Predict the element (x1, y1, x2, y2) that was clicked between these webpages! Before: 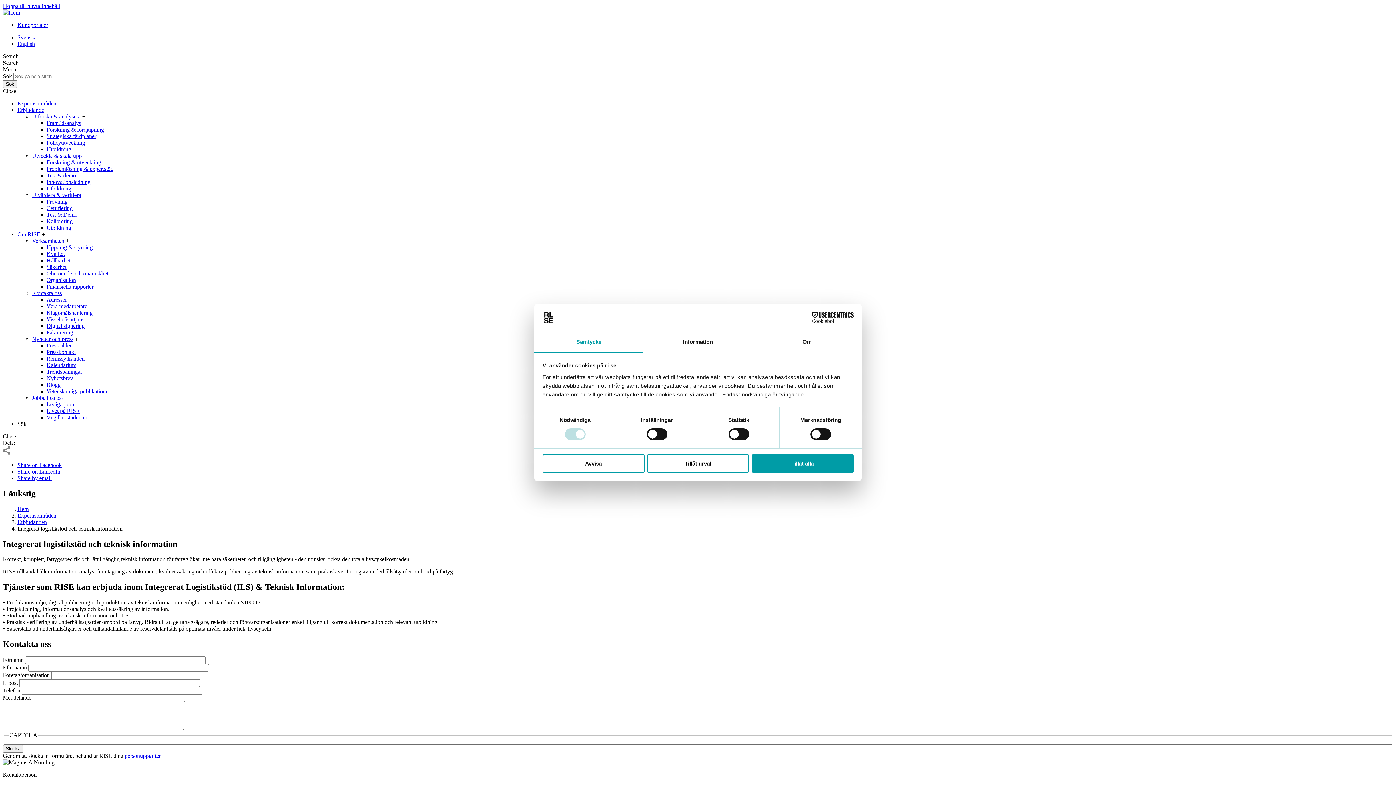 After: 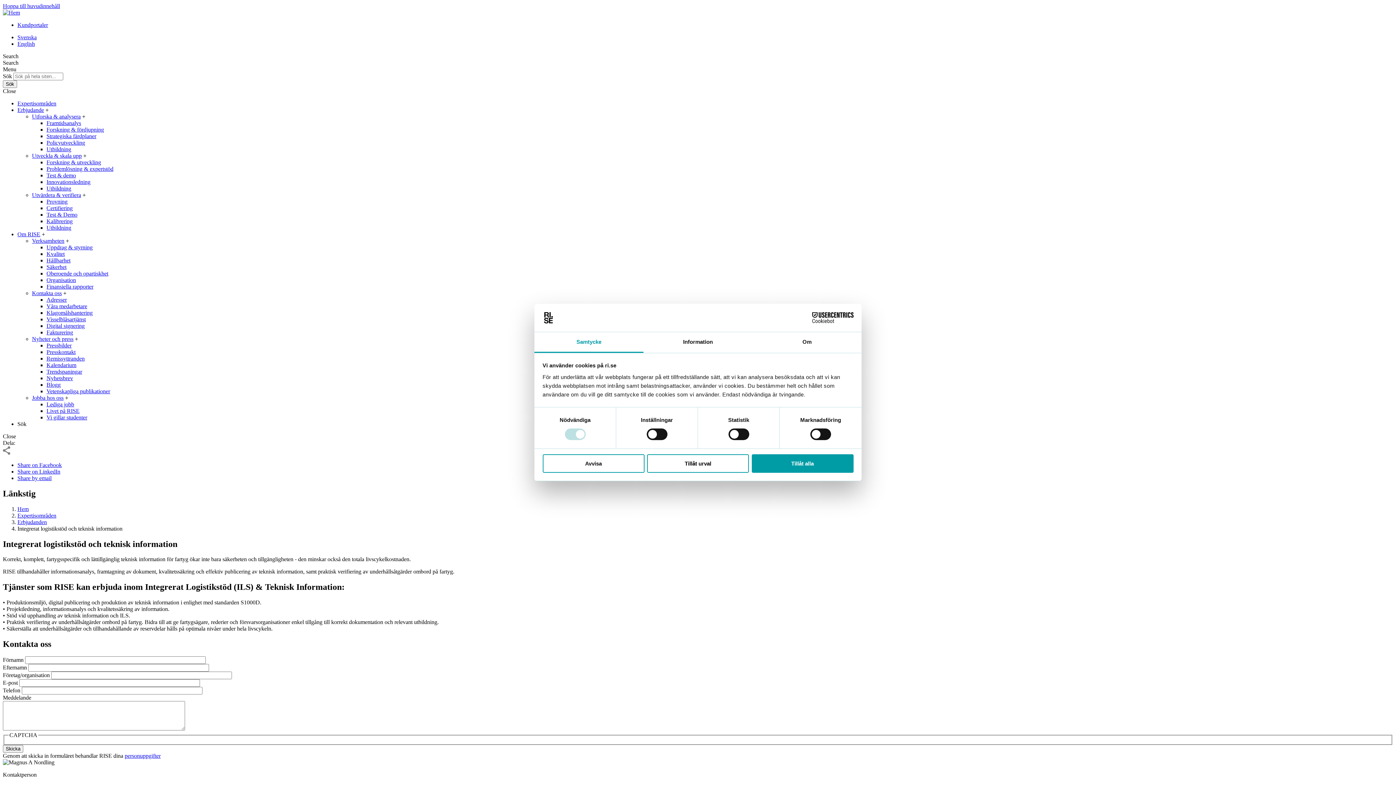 Action: bbox: (790, 312, 853, 323) label: Cookiebot - opens in a new window